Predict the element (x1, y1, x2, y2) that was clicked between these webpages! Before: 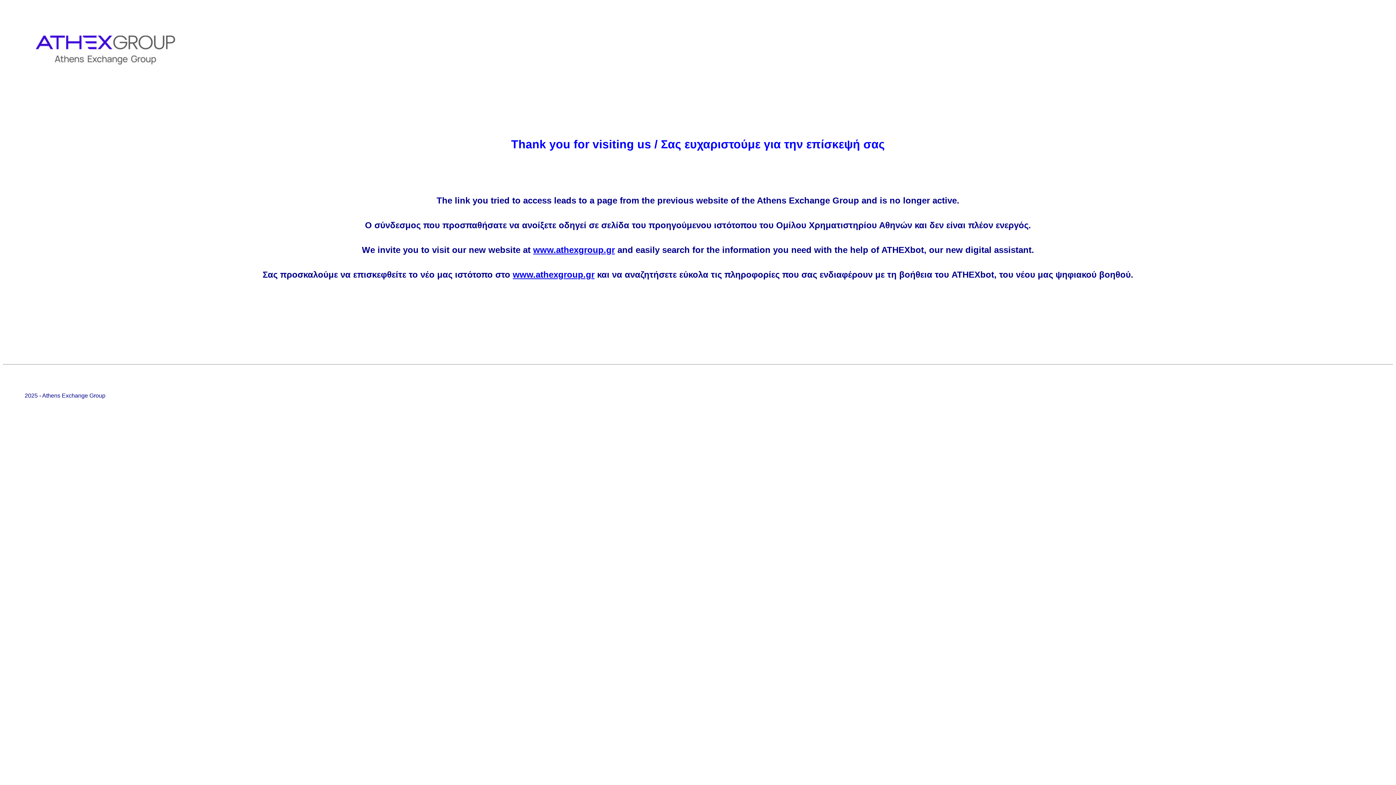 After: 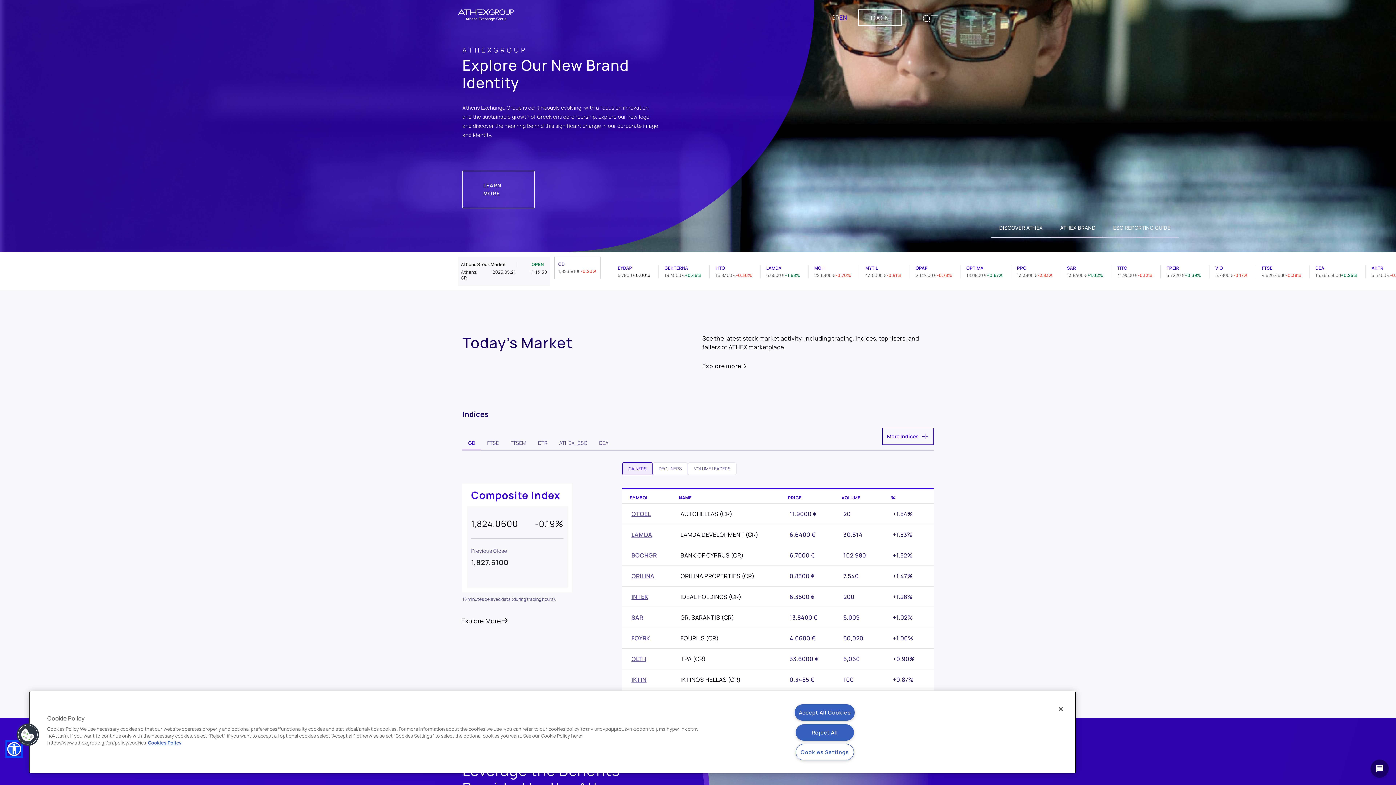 Action: bbox: (2, 92, 208, 98)